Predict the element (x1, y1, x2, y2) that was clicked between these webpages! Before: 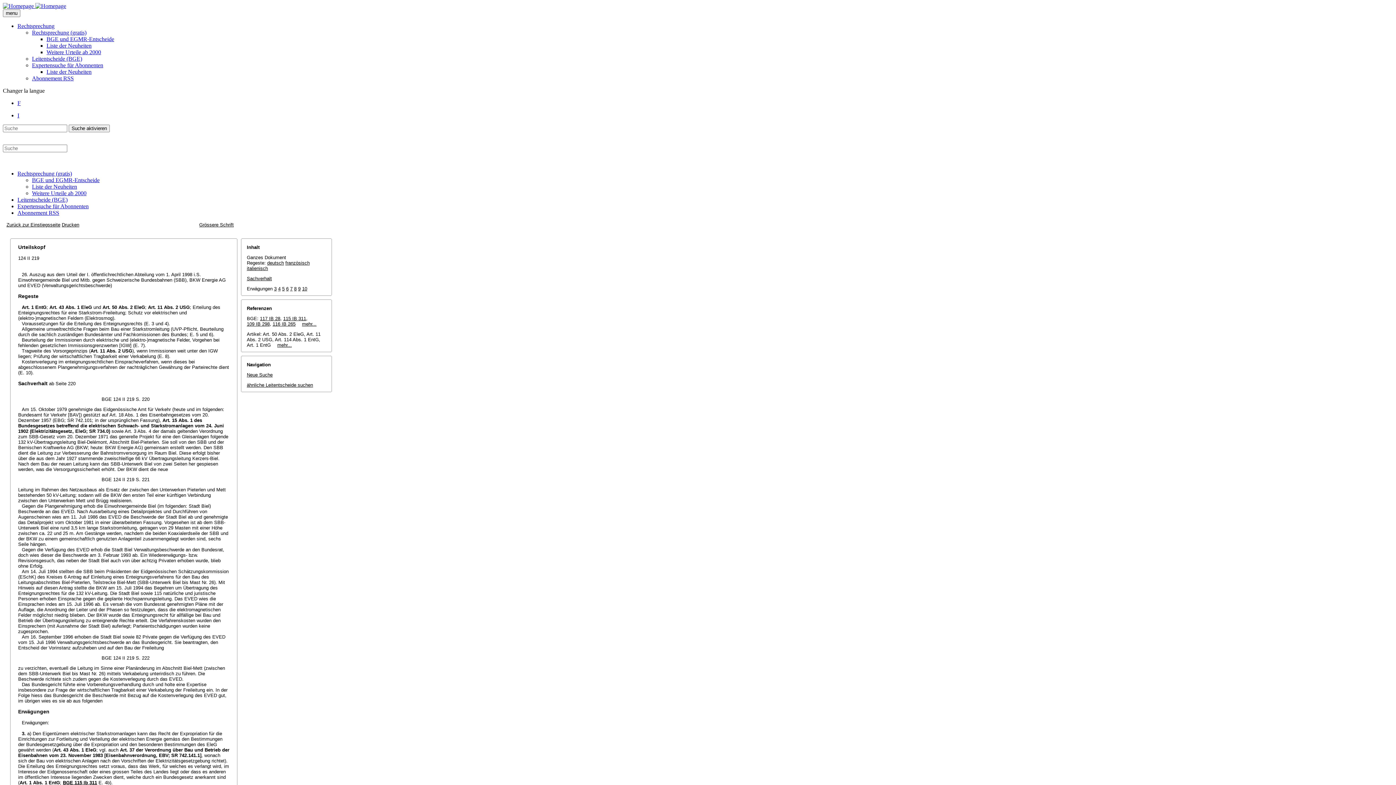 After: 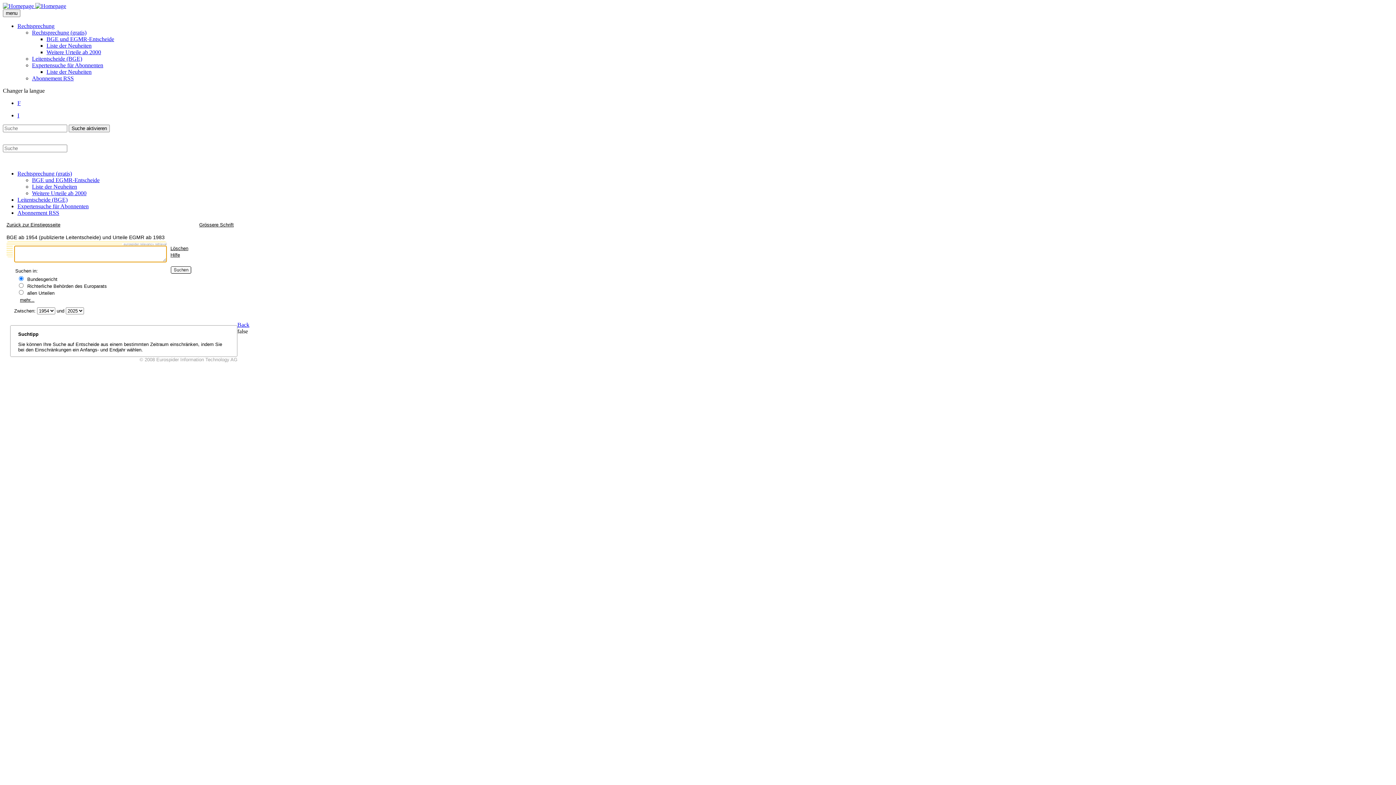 Action: label: Leitentscheide (BGE) bbox: (17, 196, 67, 202)